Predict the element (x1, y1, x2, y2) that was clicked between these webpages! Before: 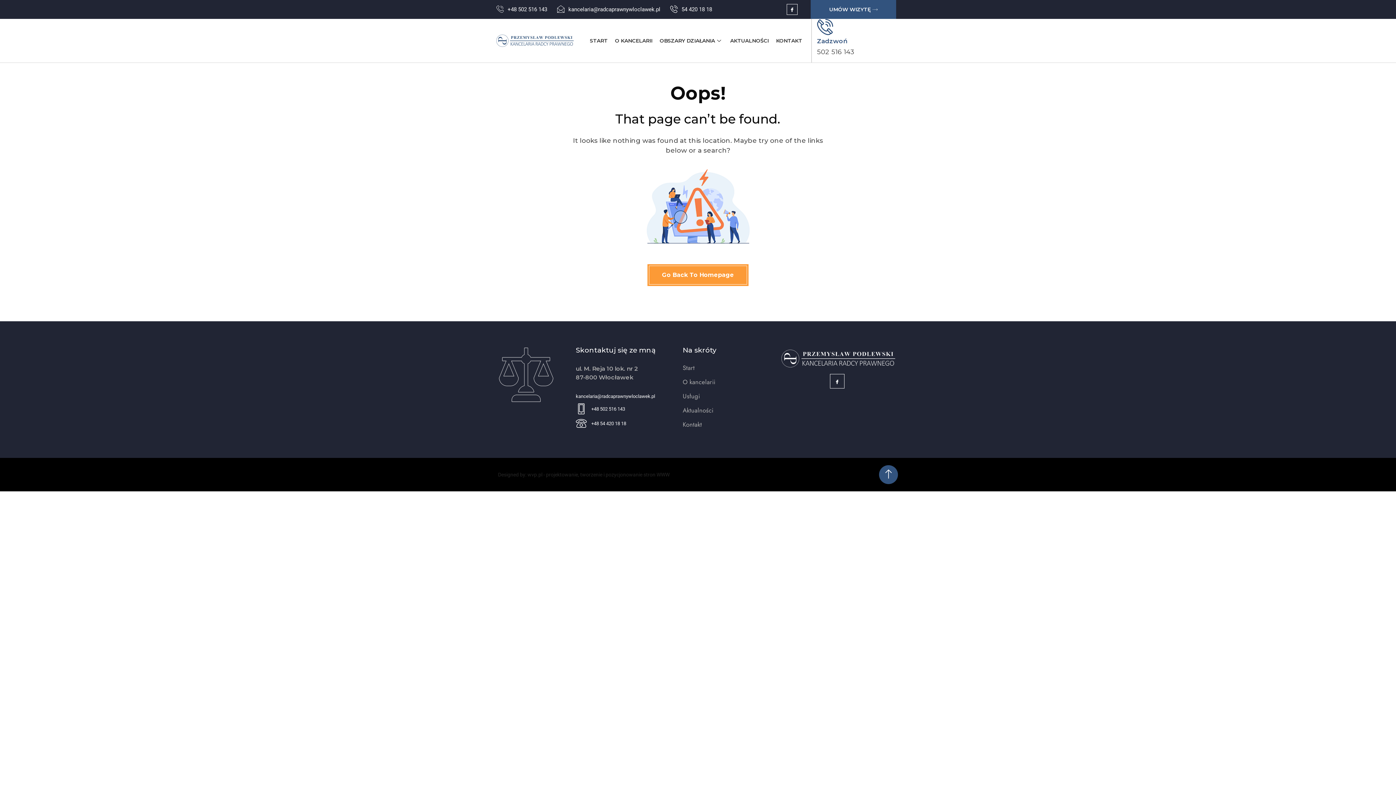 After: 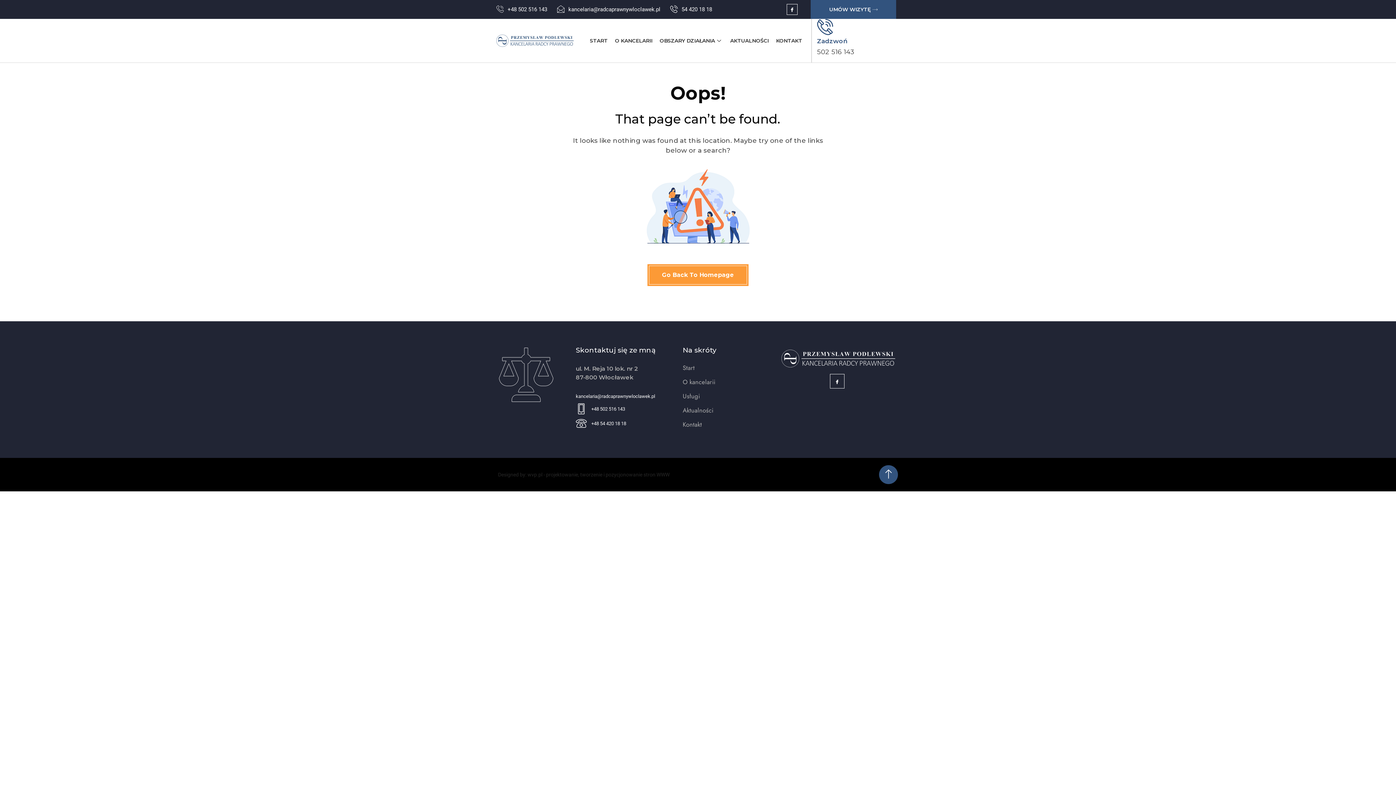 Action: label: Designed by: wvp.pl - projektowanie, tworzenie i pozycjonowanie stron WWW bbox: (498, 471, 669, 477)